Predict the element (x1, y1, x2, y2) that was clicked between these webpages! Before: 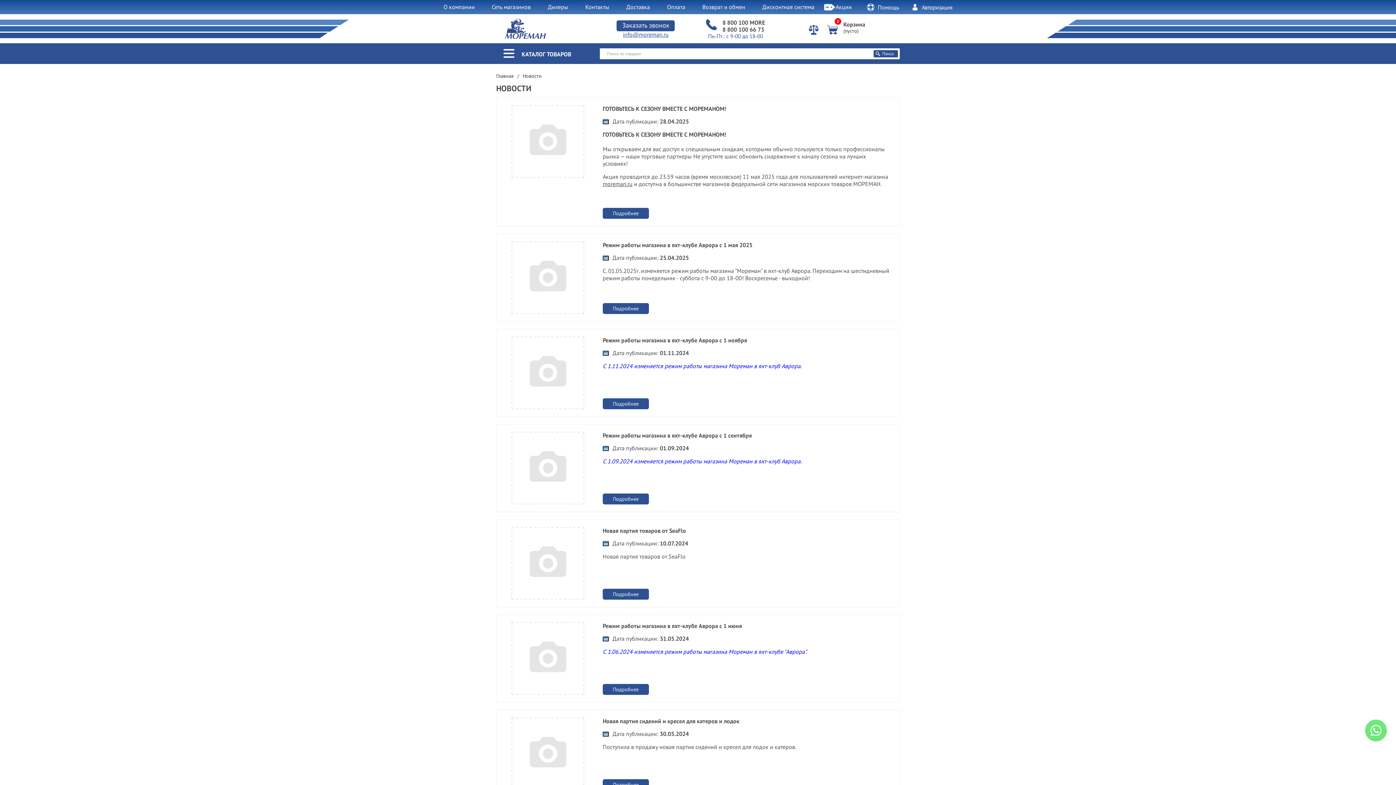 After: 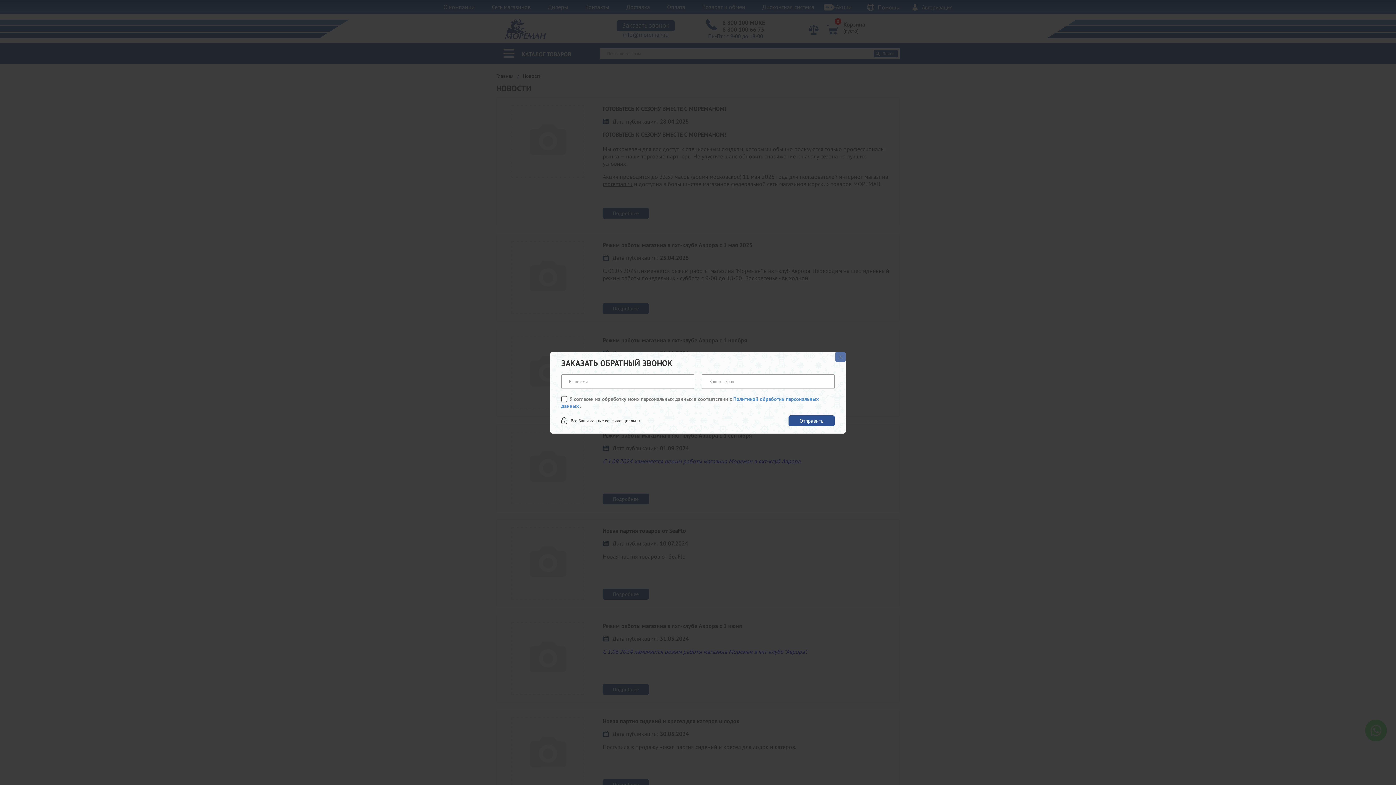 Action: bbox: (616, 20, 675, 31) label: Заказать звонок